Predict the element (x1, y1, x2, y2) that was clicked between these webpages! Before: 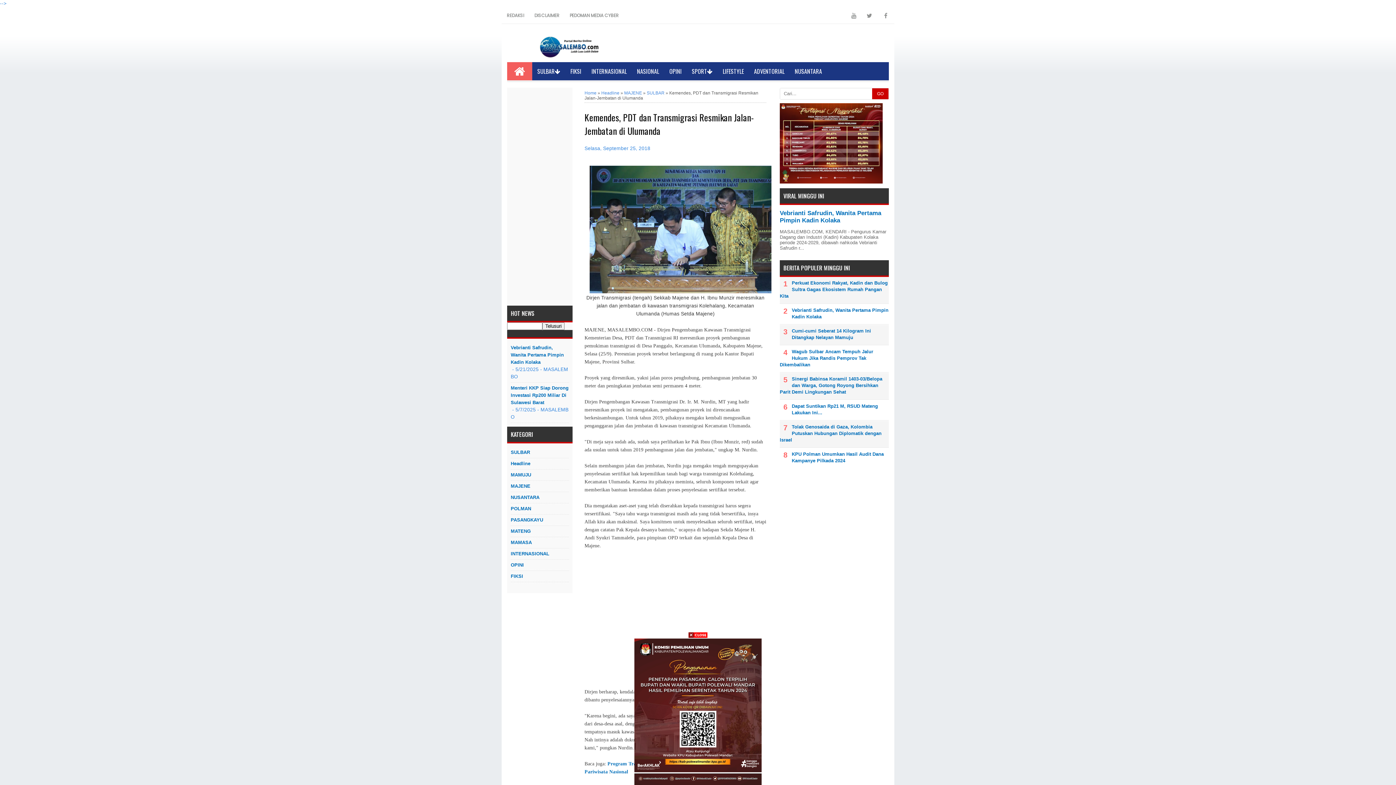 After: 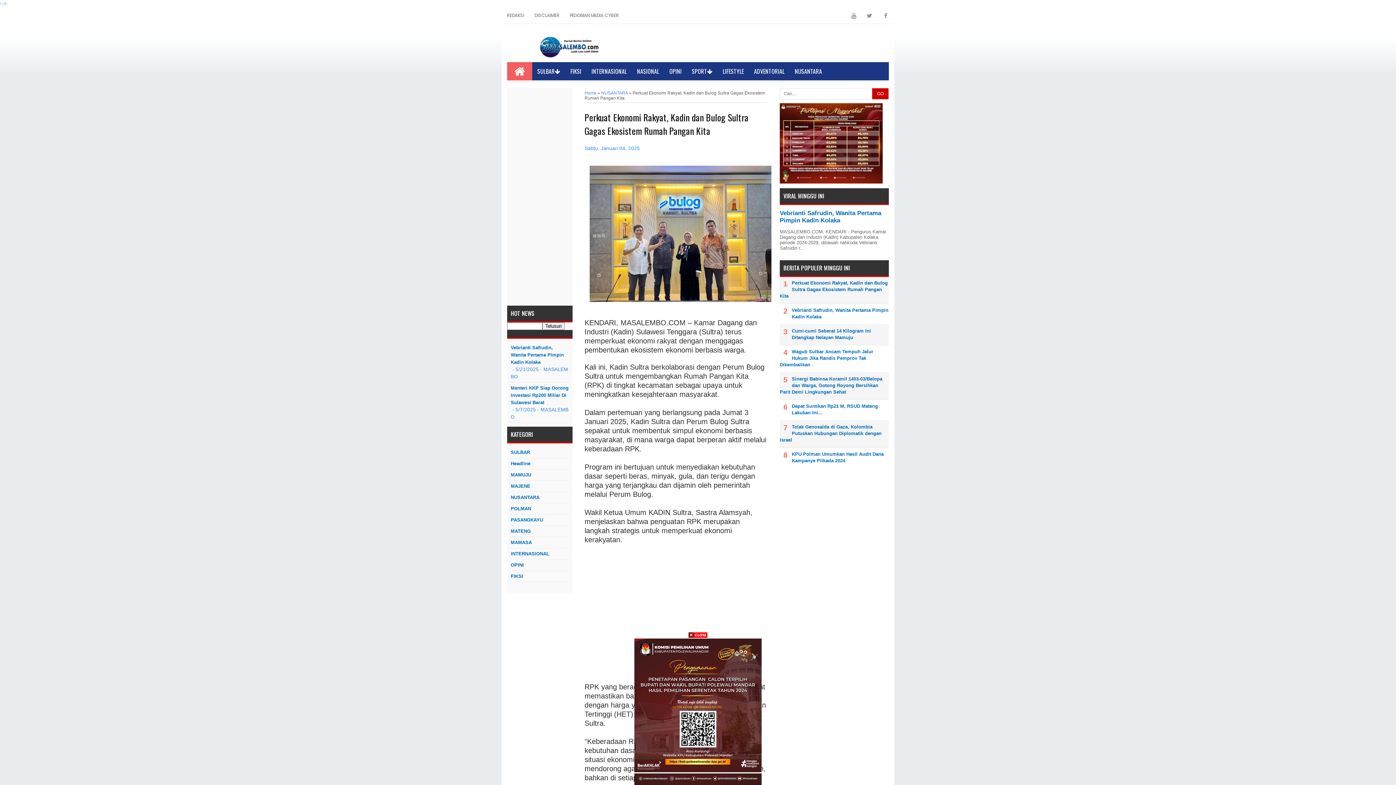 Action: label: Perkuat Ekonomi Rakyat, Kadin dan Bulog Sultra Gagas Ekosistem Rumah Pangan Kita bbox: (780, 280, 889, 299)